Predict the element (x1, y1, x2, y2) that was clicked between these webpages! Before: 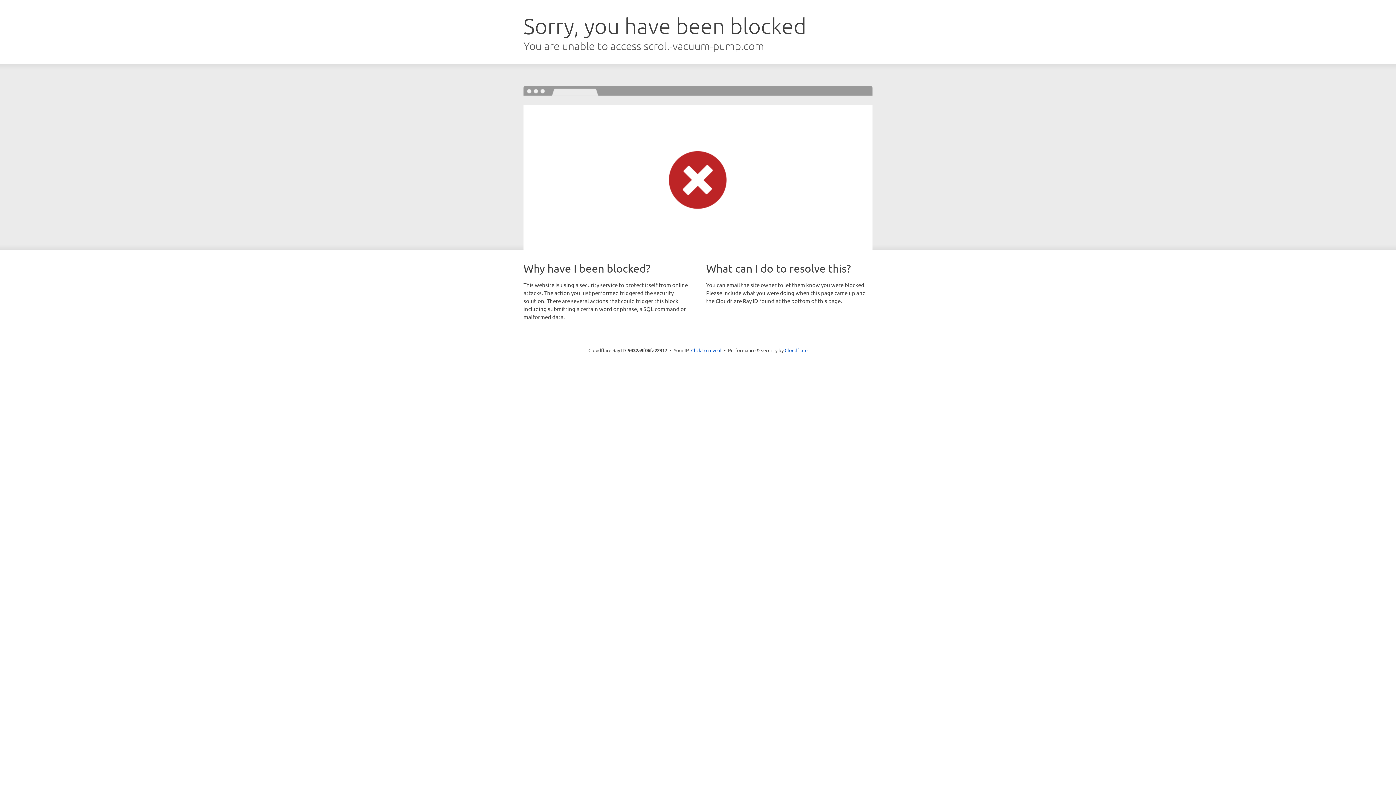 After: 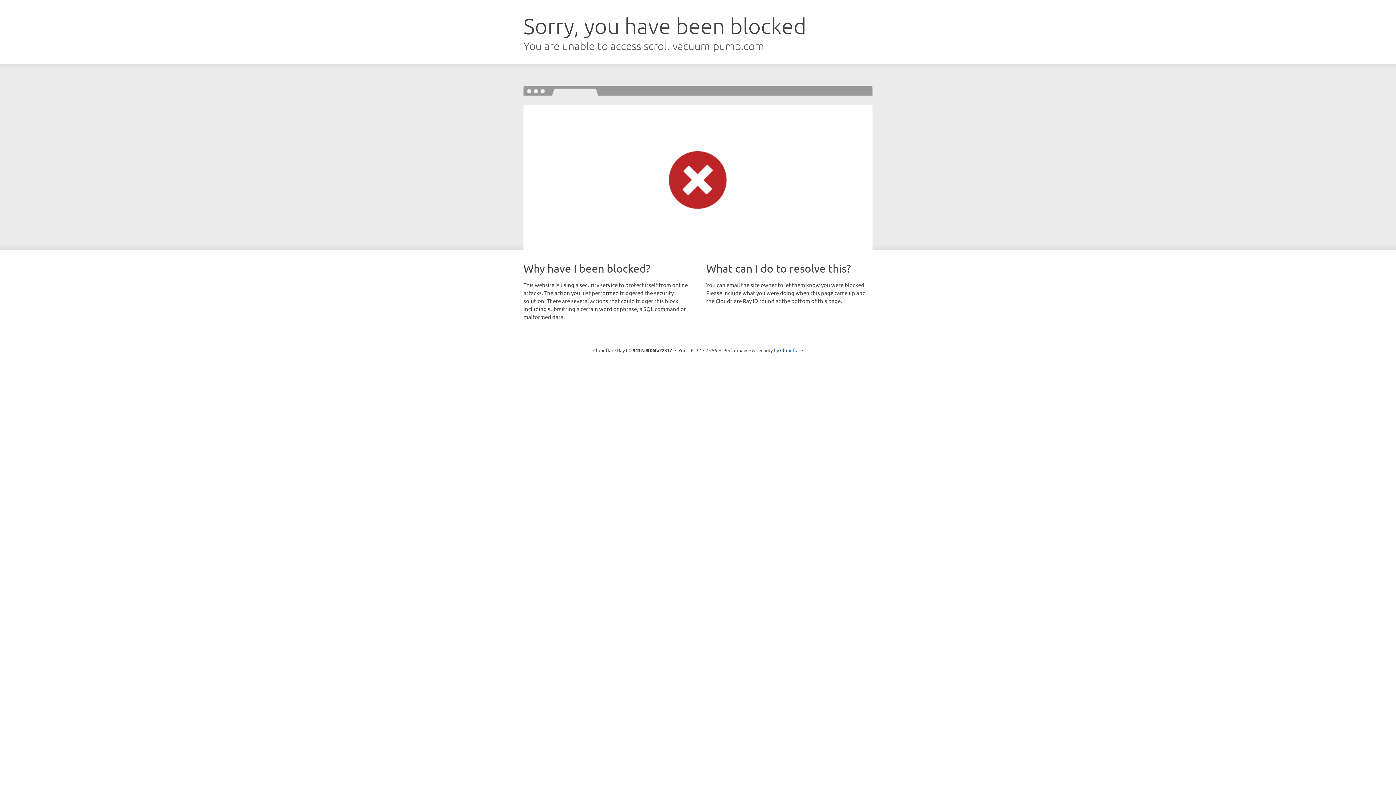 Action: label: Click to reveal bbox: (691, 346, 721, 353)